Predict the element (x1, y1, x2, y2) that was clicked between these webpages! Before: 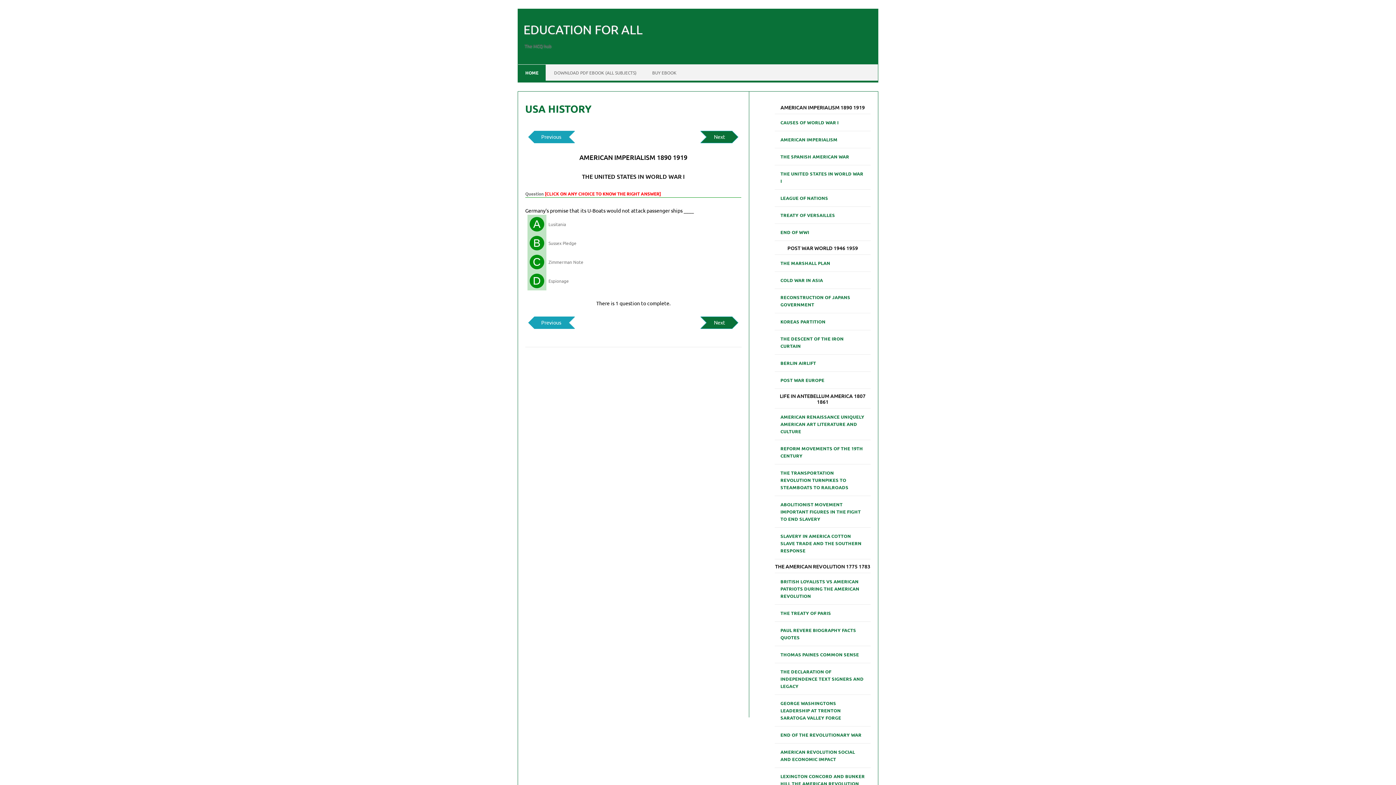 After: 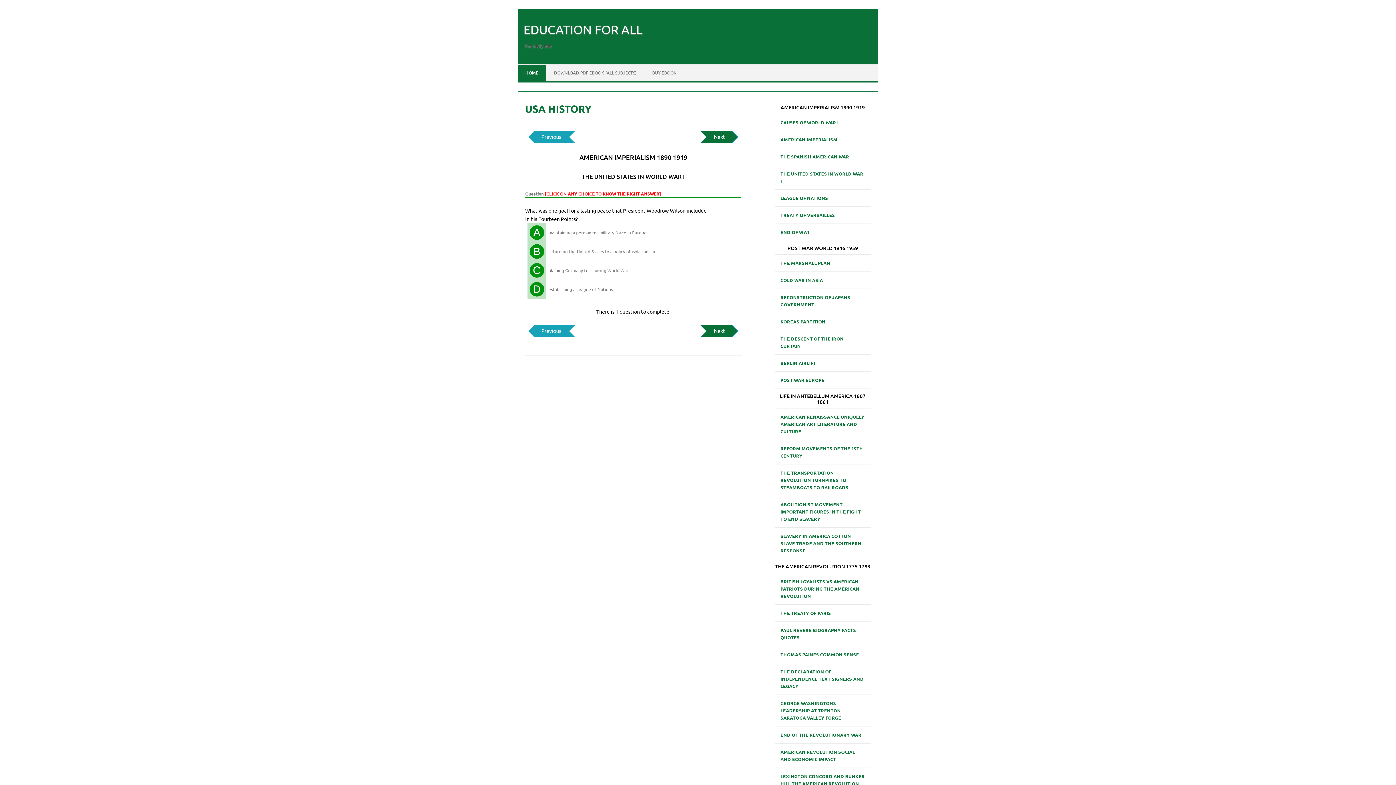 Action: bbox: (534, 316, 574, 328) label: Previous